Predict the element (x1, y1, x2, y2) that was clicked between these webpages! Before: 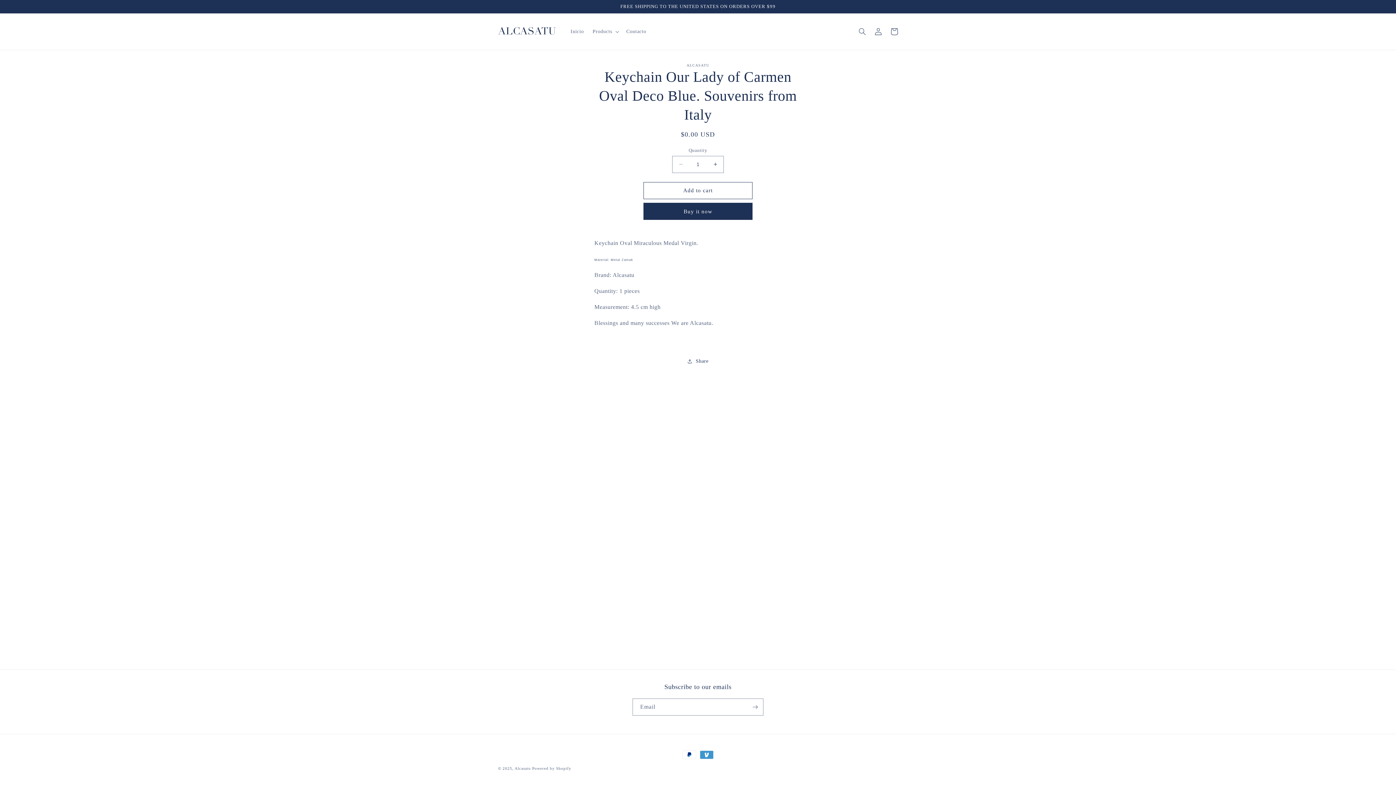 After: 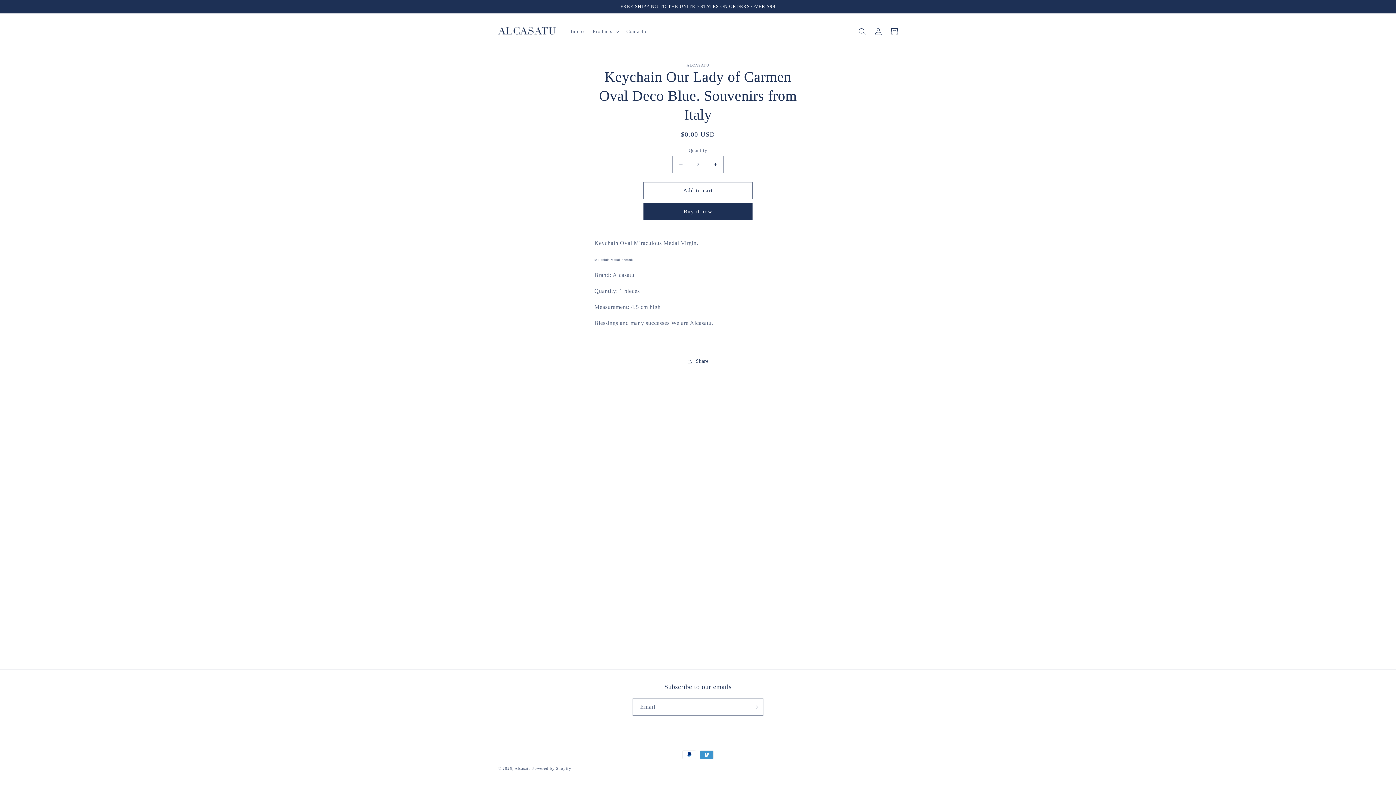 Action: label: Increase quantity for Keychain Our Lady of Carmen Oval Deco Blue. Souvenirs from Italy bbox: (707, 155, 723, 173)